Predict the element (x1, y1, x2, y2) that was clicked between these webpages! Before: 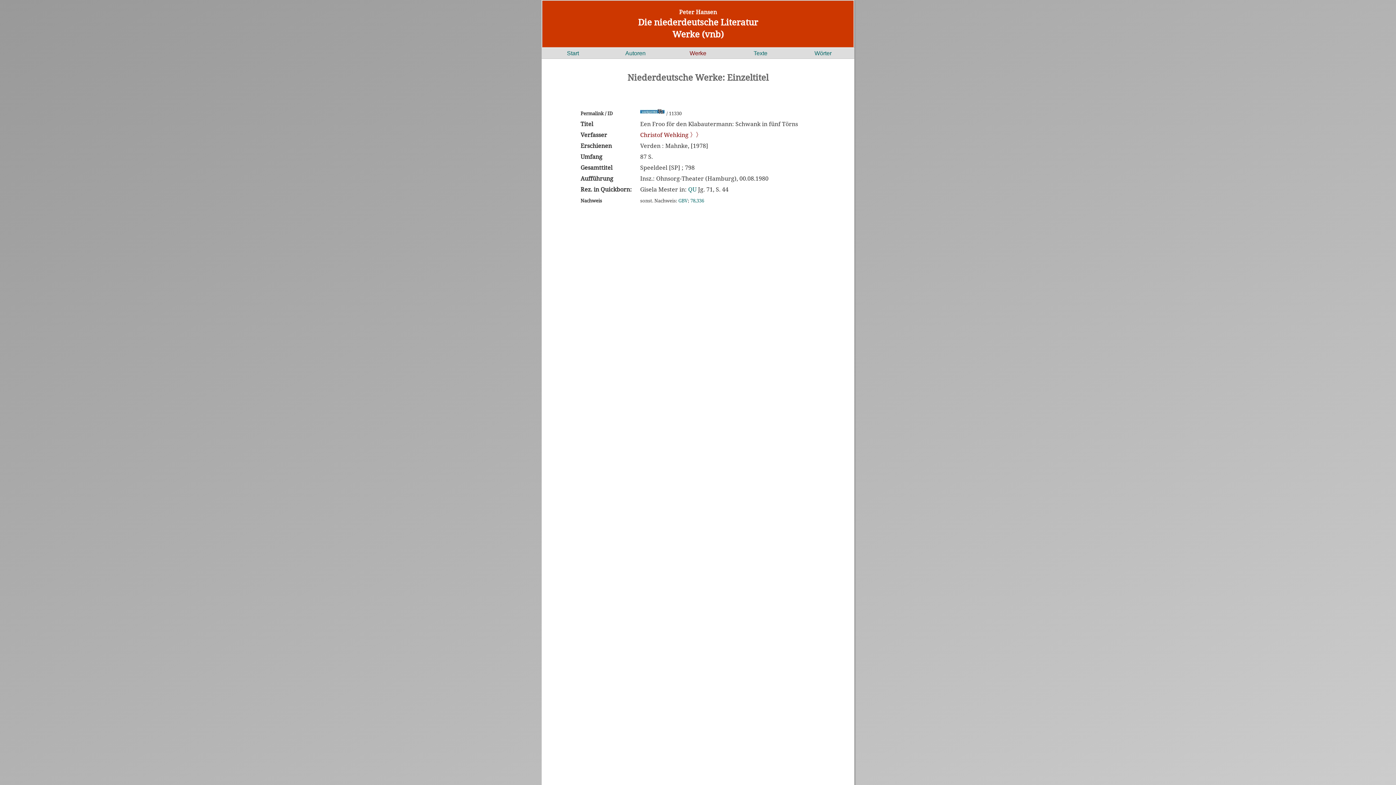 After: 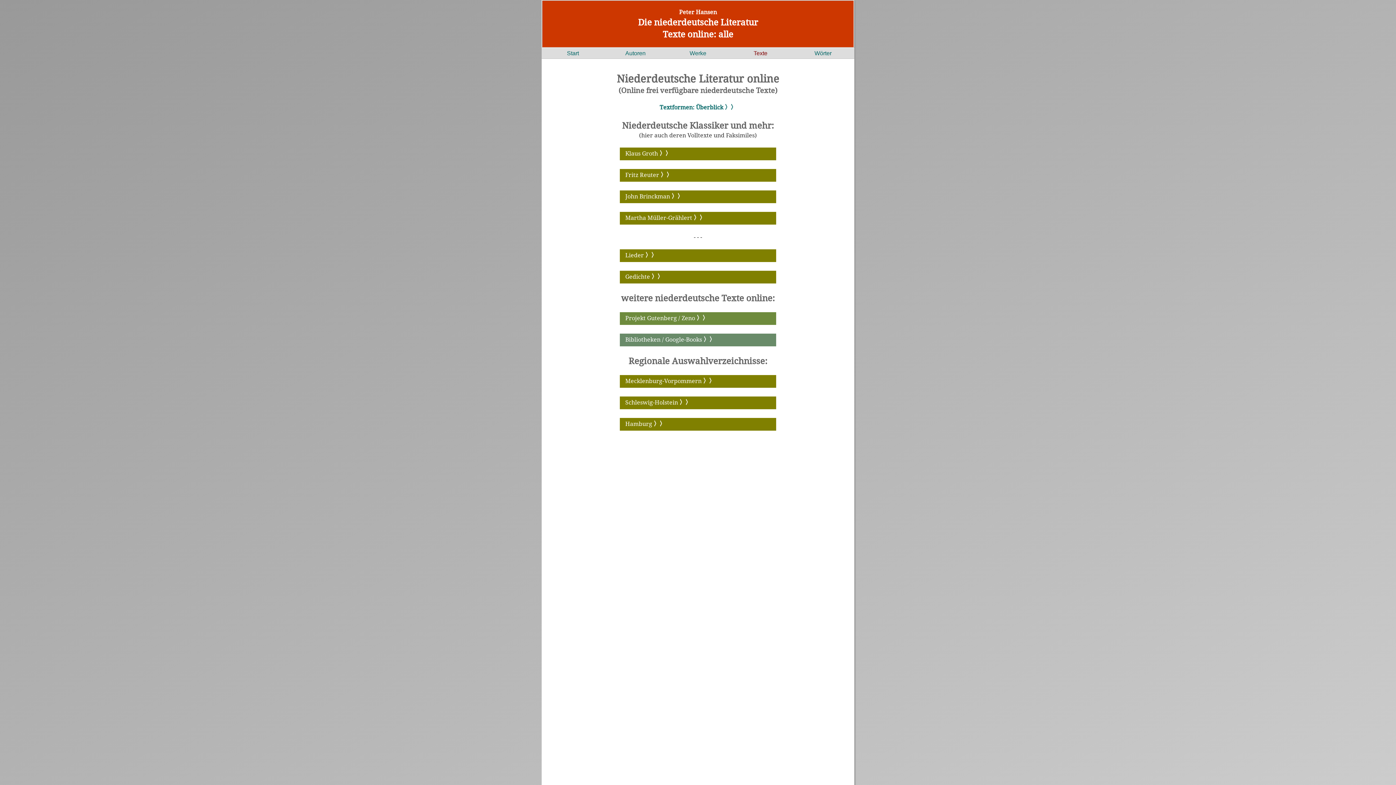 Action: label: Texte bbox: (753, 50, 767, 56)